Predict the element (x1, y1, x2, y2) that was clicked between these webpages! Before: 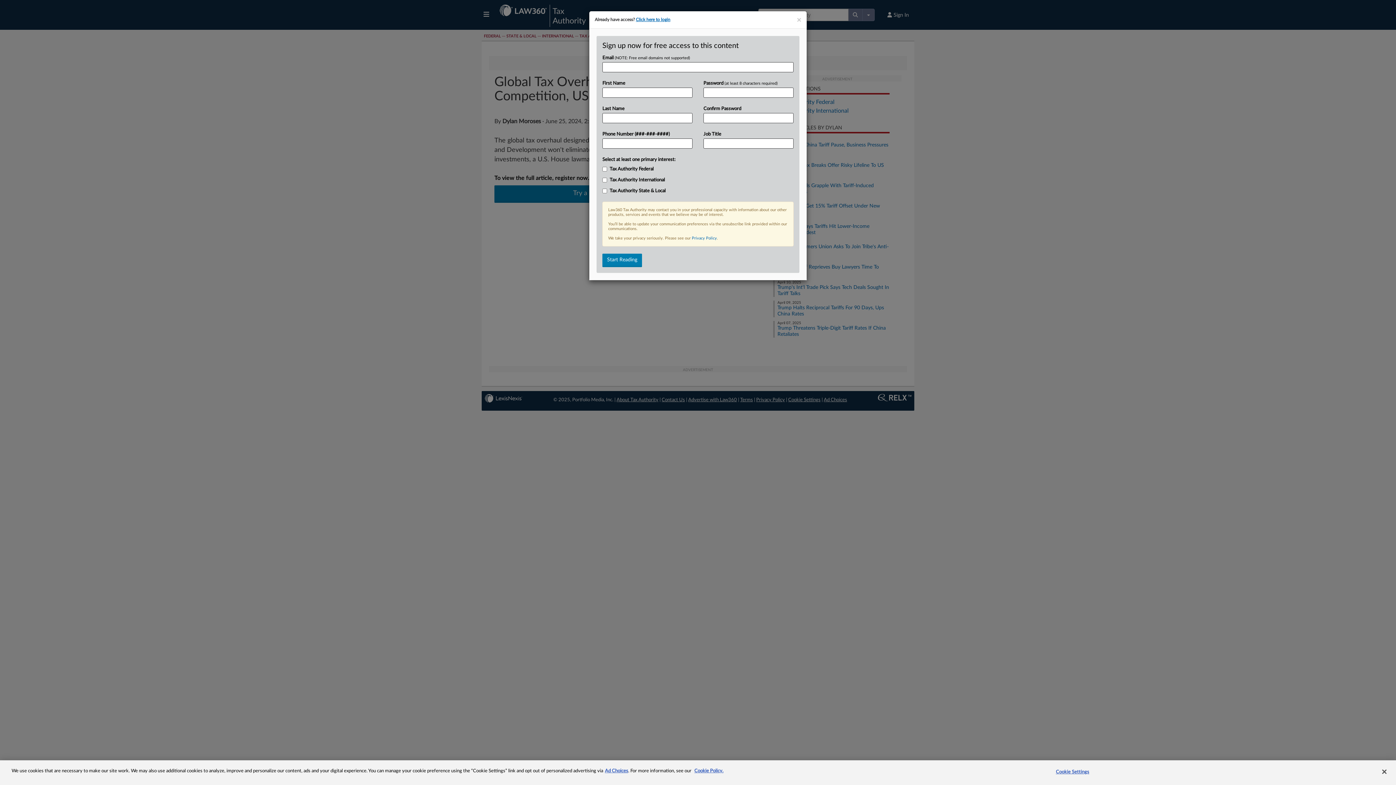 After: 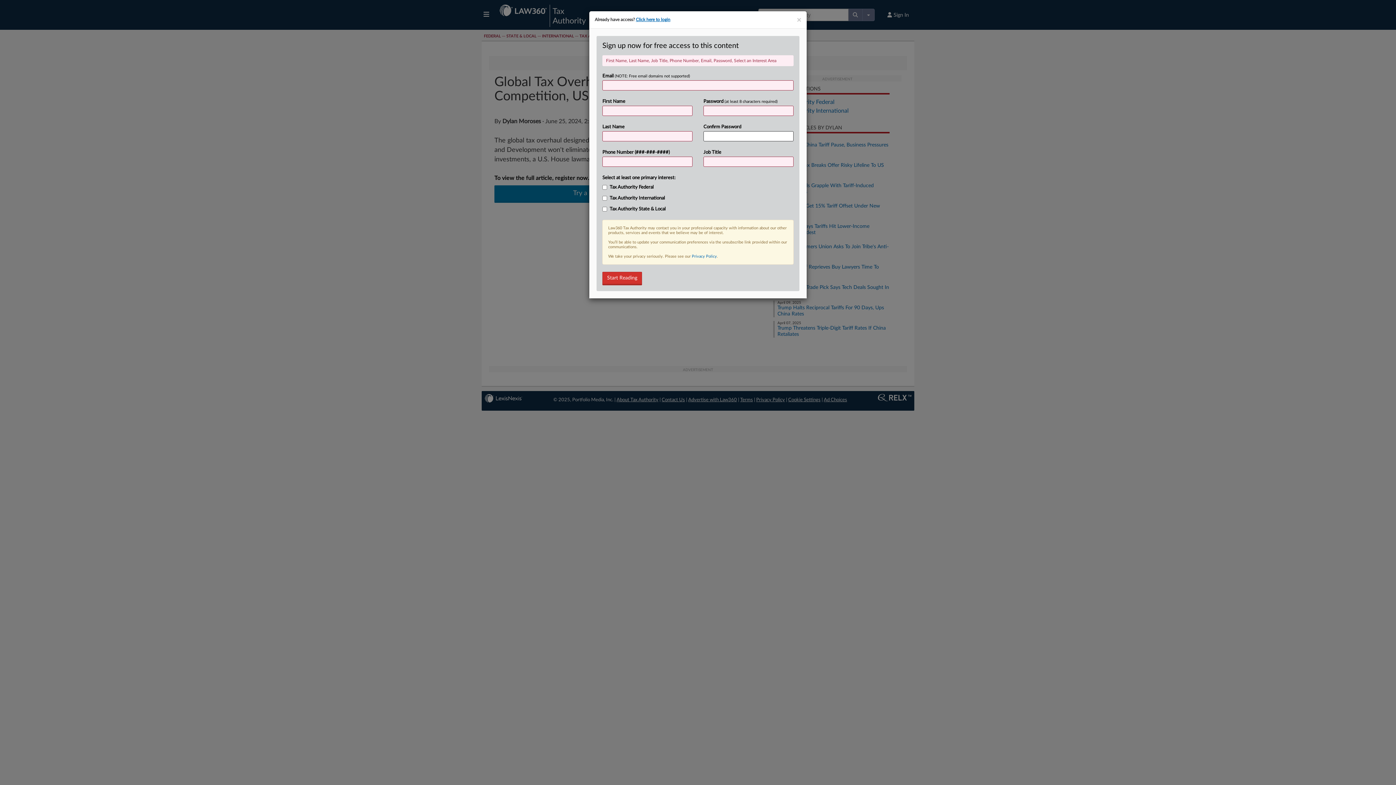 Action: bbox: (602, 253, 642, 267) label: Start Reading